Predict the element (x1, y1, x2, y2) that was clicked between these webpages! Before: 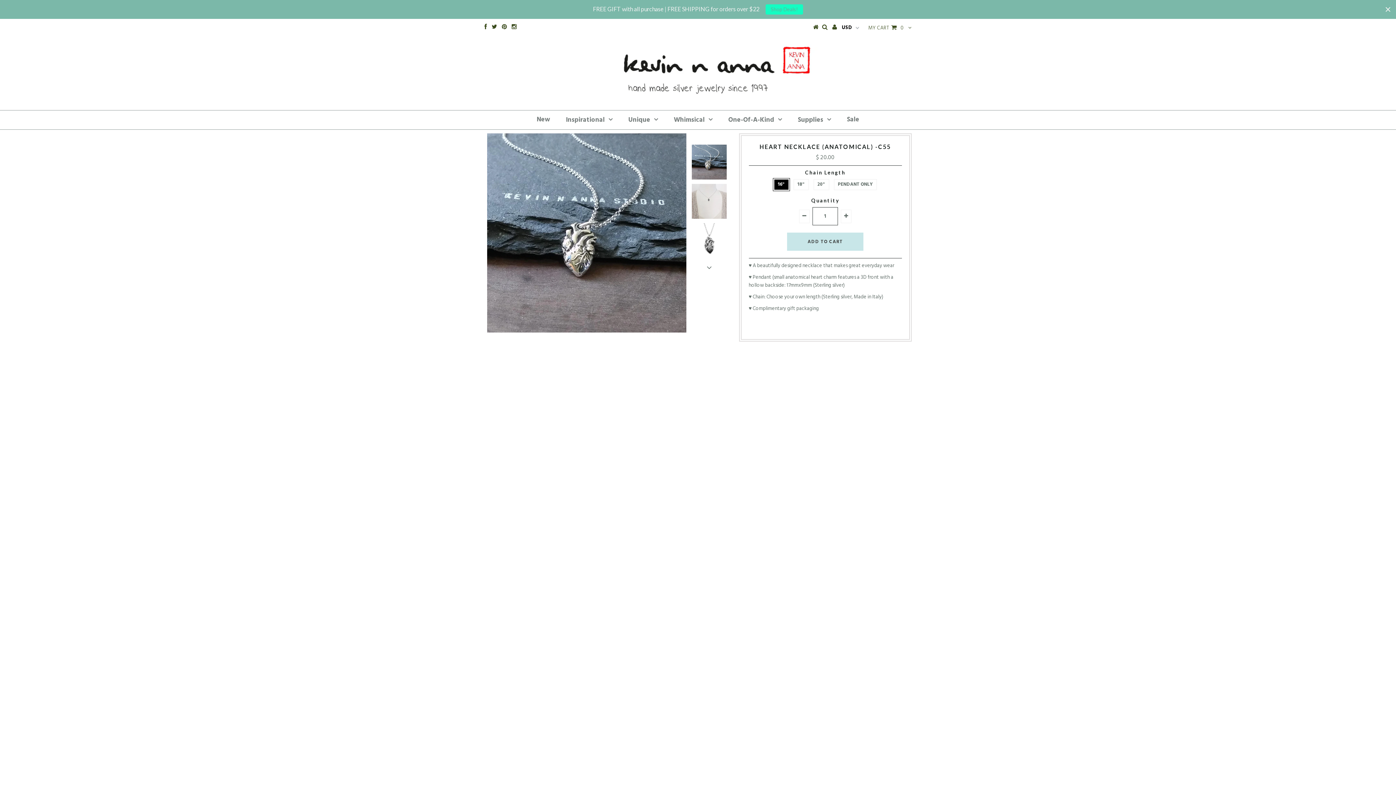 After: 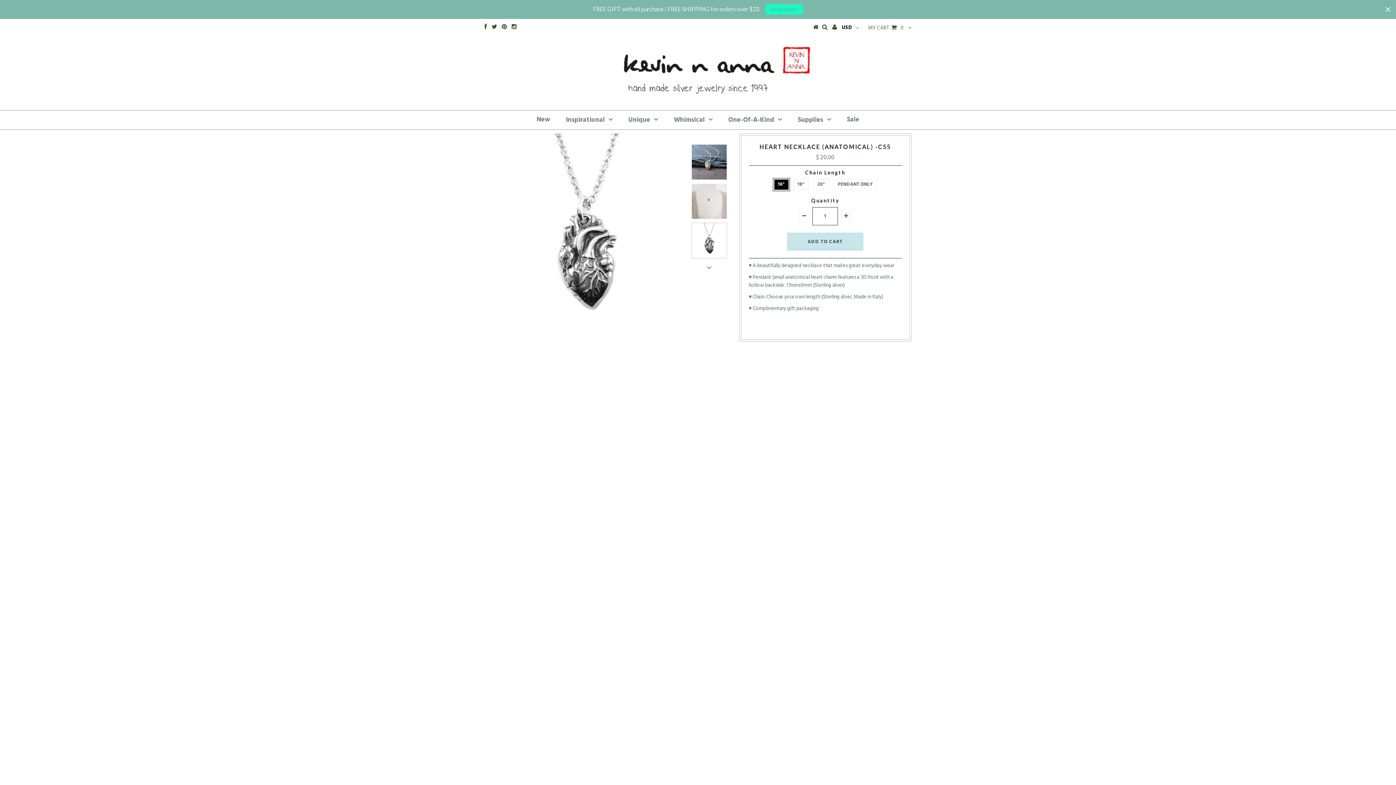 Action: bbox: (691, 222, 727, 258)